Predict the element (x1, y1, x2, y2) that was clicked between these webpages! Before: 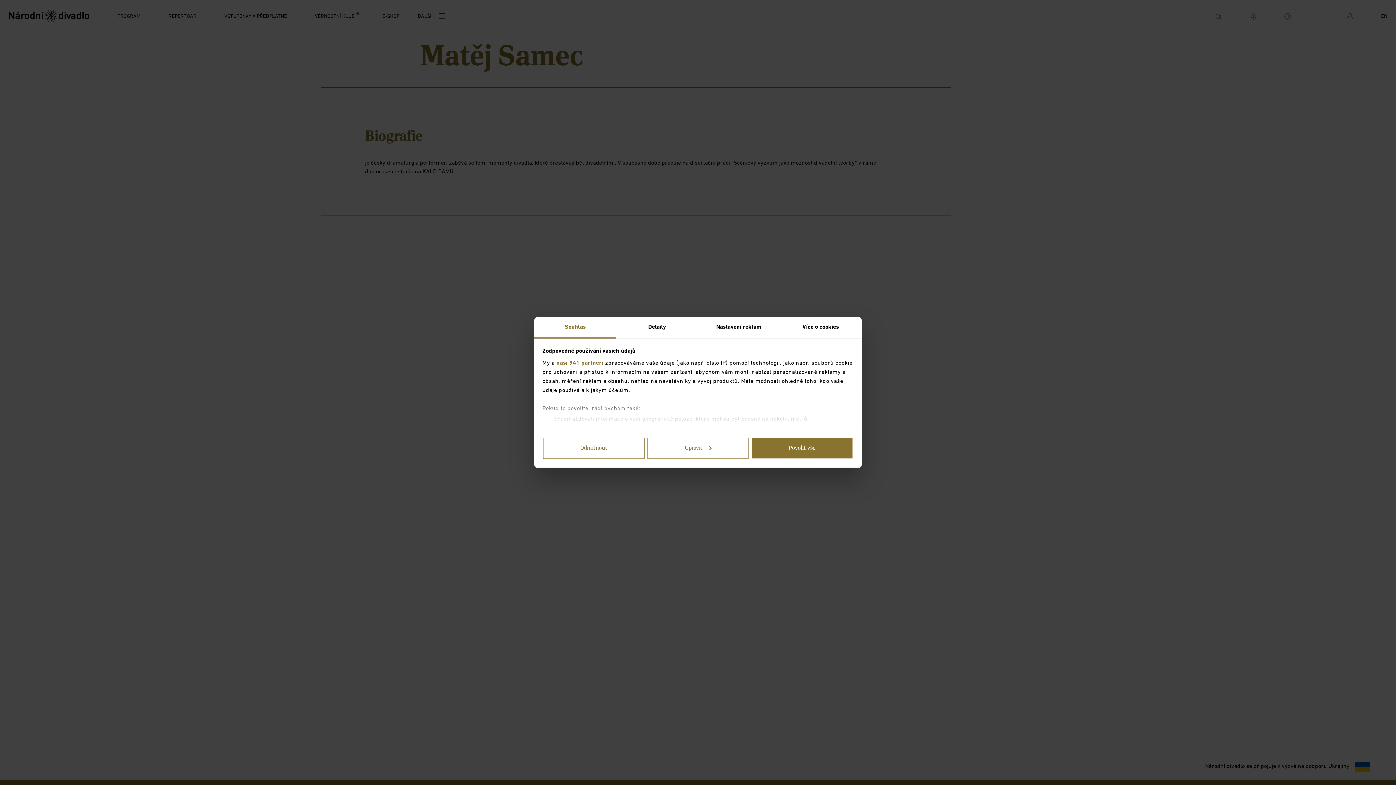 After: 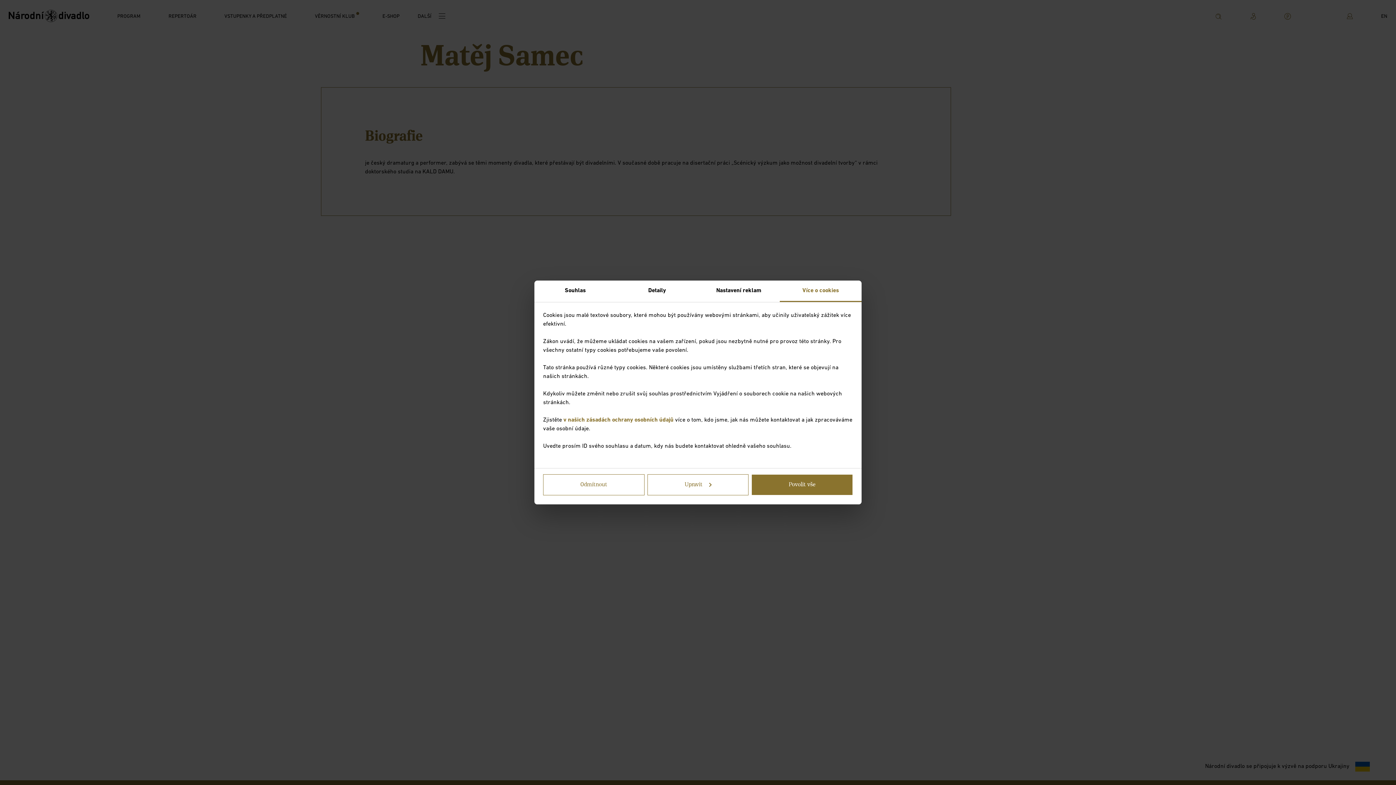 Action: bbox: (780, 317, 861, 338) label: Více o cookies